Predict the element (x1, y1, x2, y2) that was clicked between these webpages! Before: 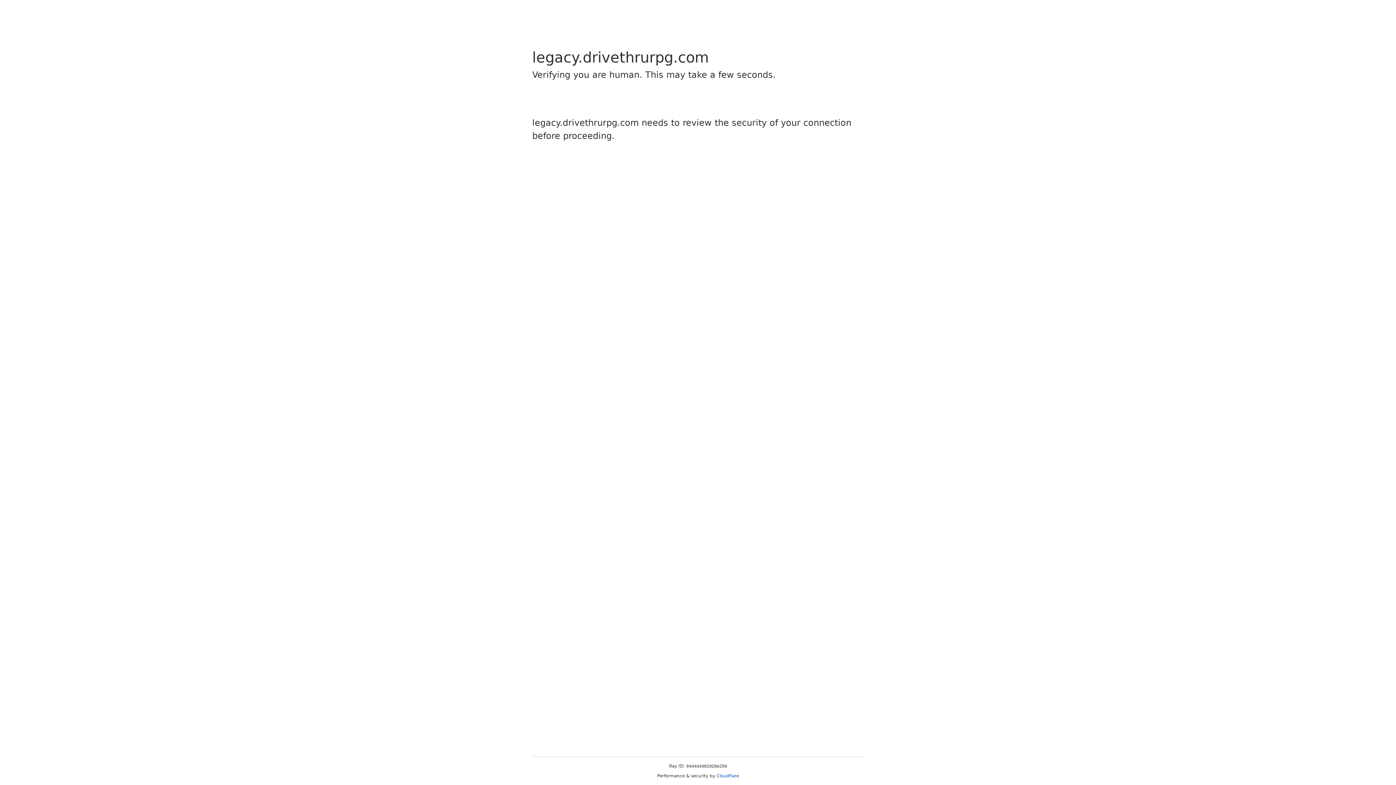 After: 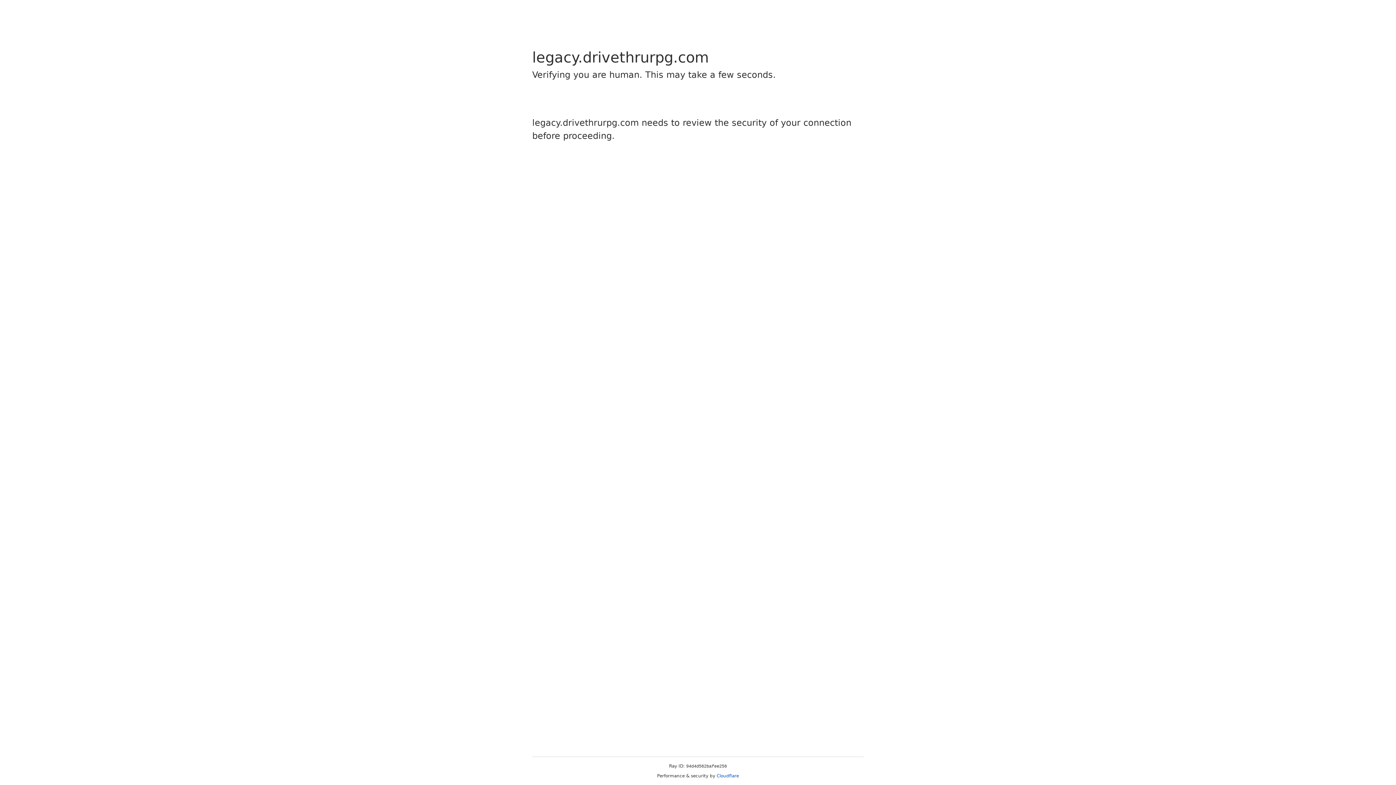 Action: bbox: (716, 773, 739, 778) label: Cloudflare